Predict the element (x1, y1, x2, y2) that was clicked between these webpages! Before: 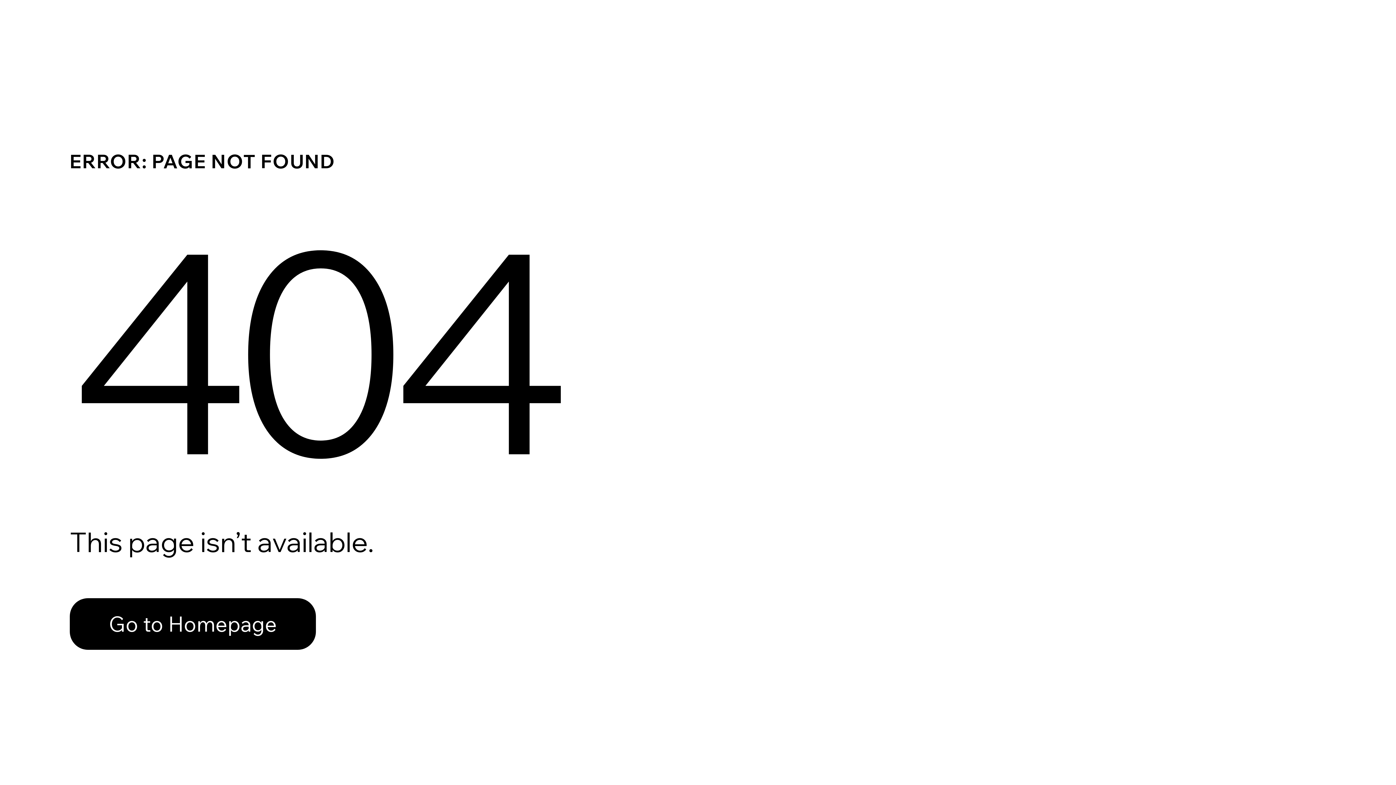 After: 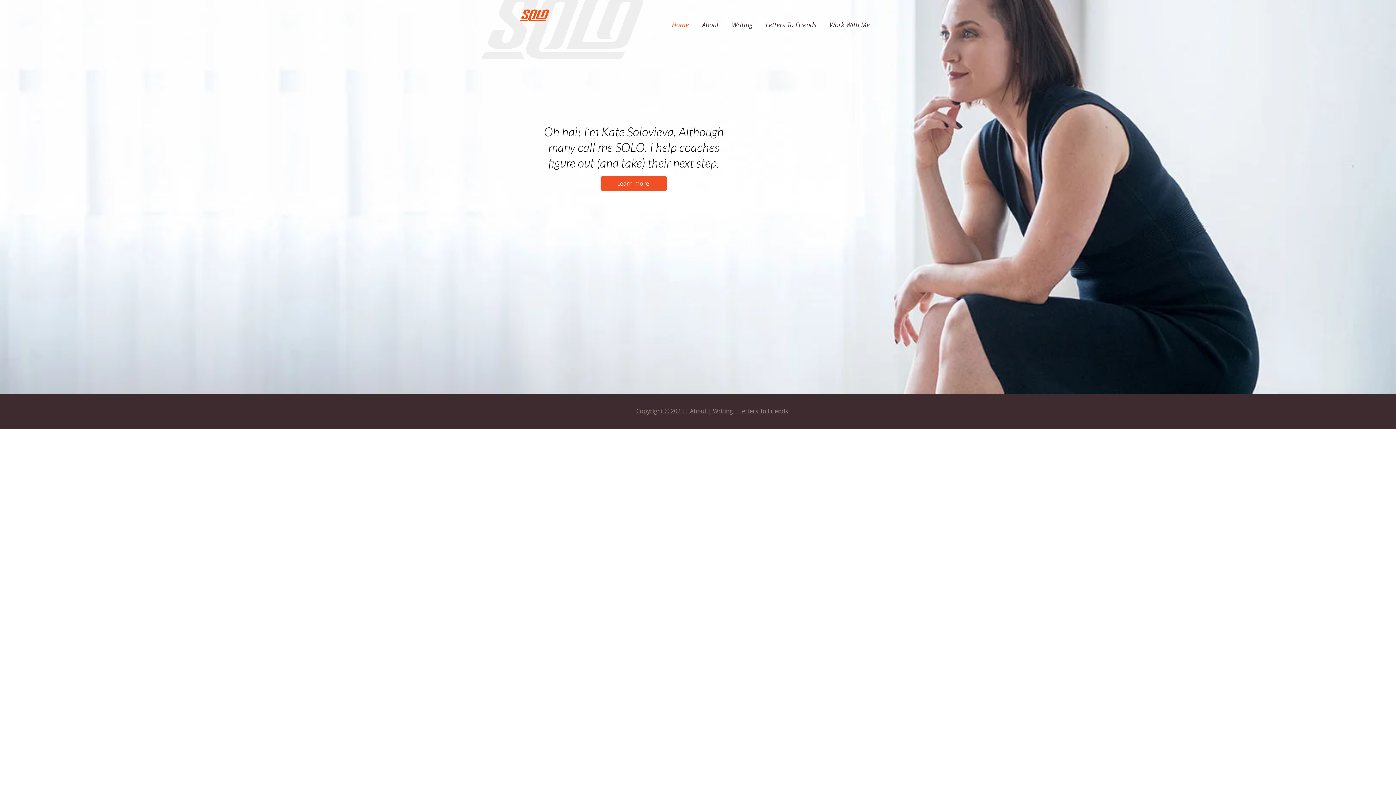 Action: label: Go to Homepage bbox: (69, 598, 316, 650)